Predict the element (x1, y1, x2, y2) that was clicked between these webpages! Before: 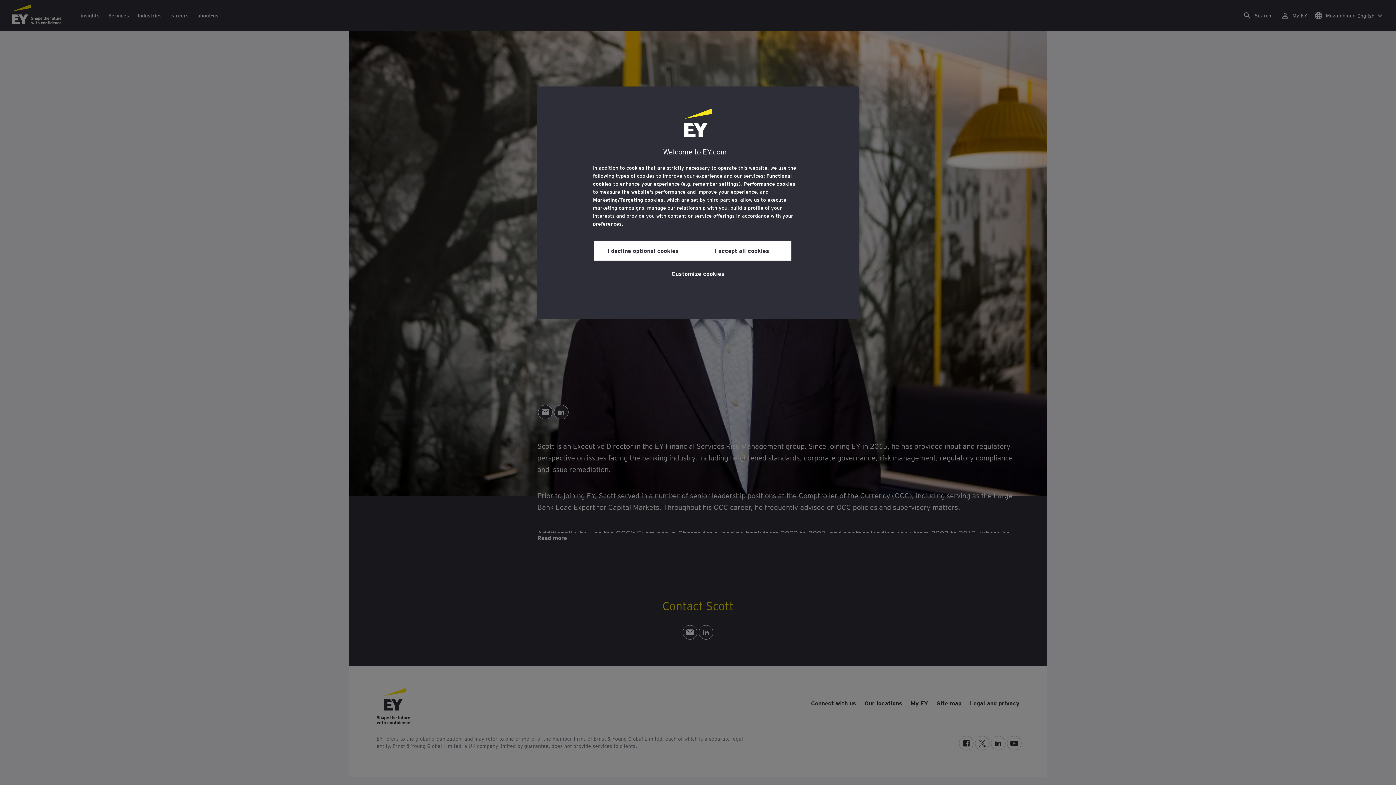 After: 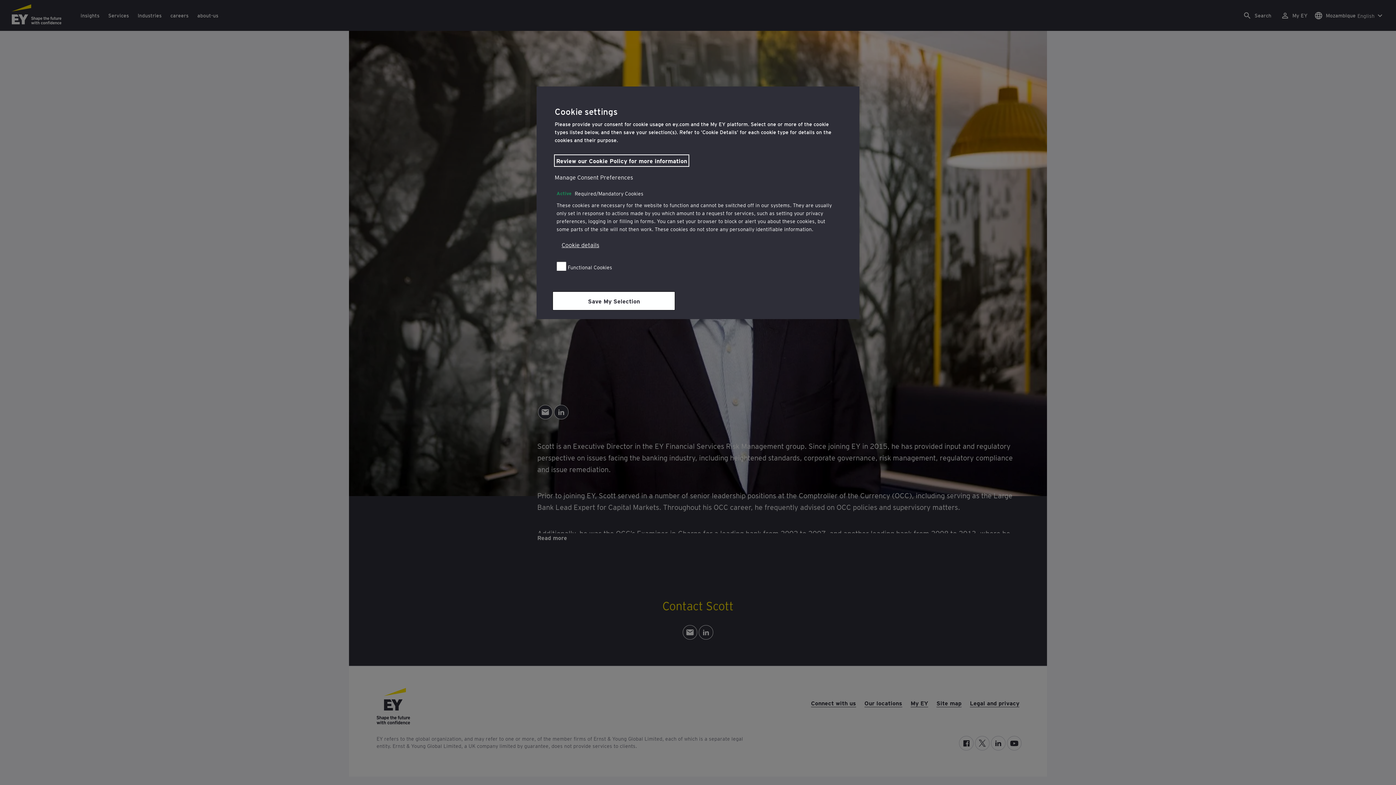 Action: label: Customize cookies bbox: (671, 264, 724, 281)